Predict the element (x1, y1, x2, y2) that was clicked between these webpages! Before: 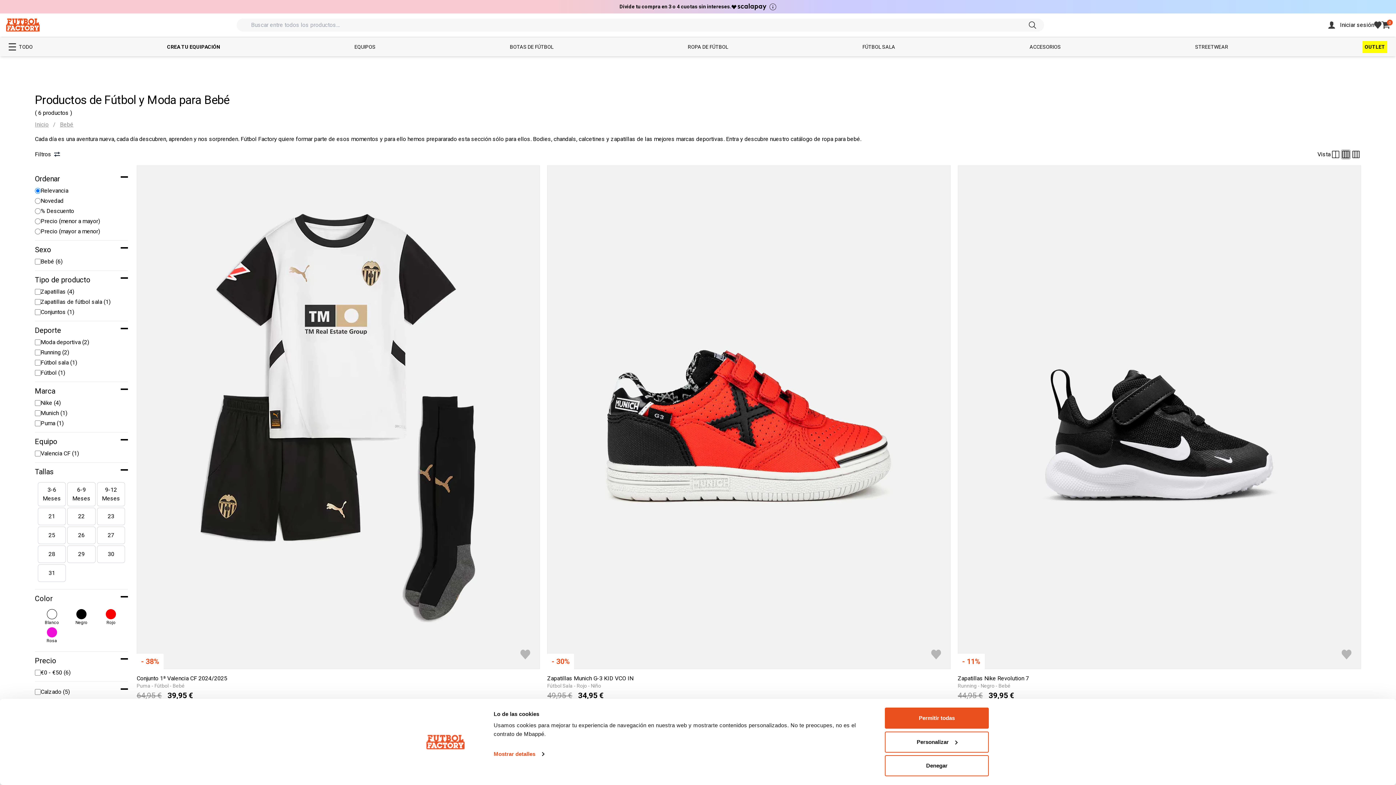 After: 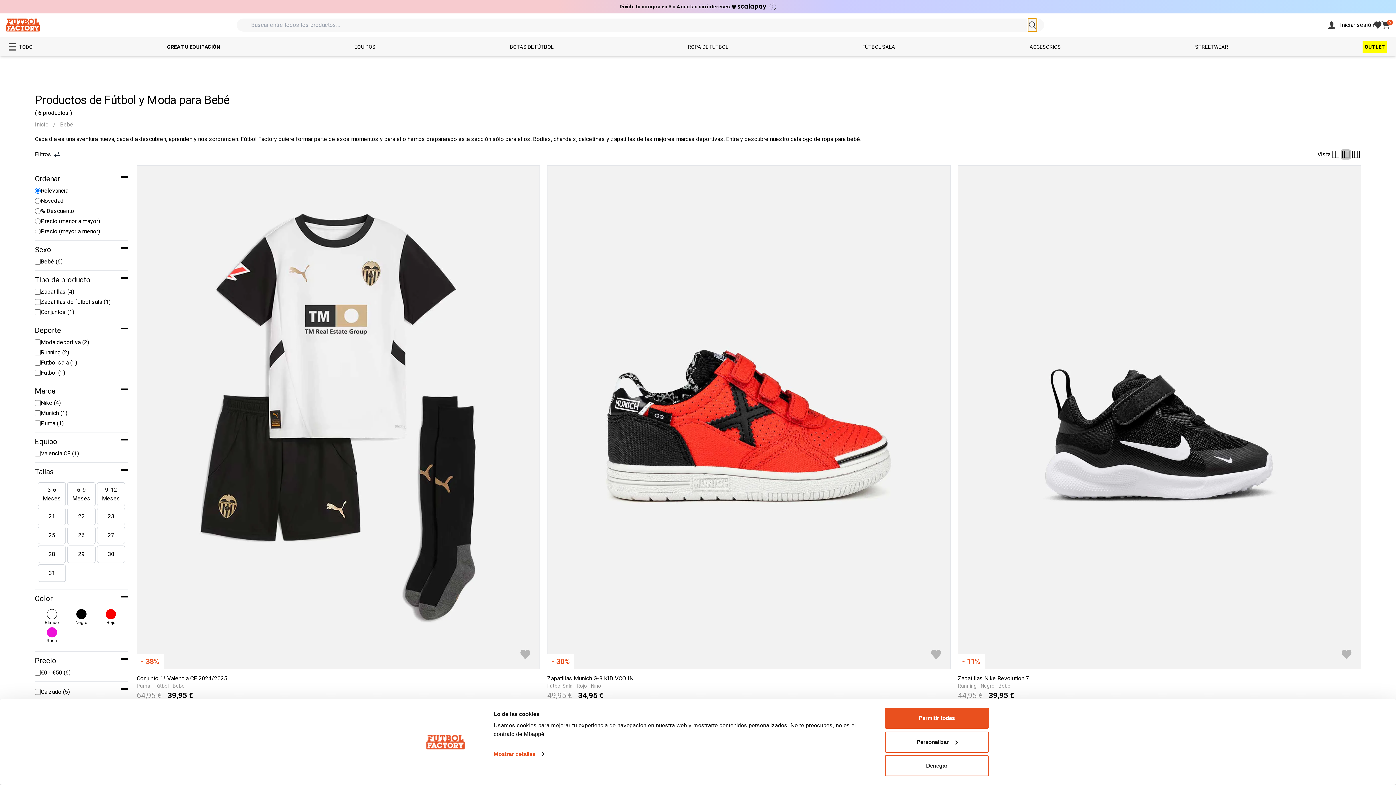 Action: bbox: (1028, 18, 1037, 31)